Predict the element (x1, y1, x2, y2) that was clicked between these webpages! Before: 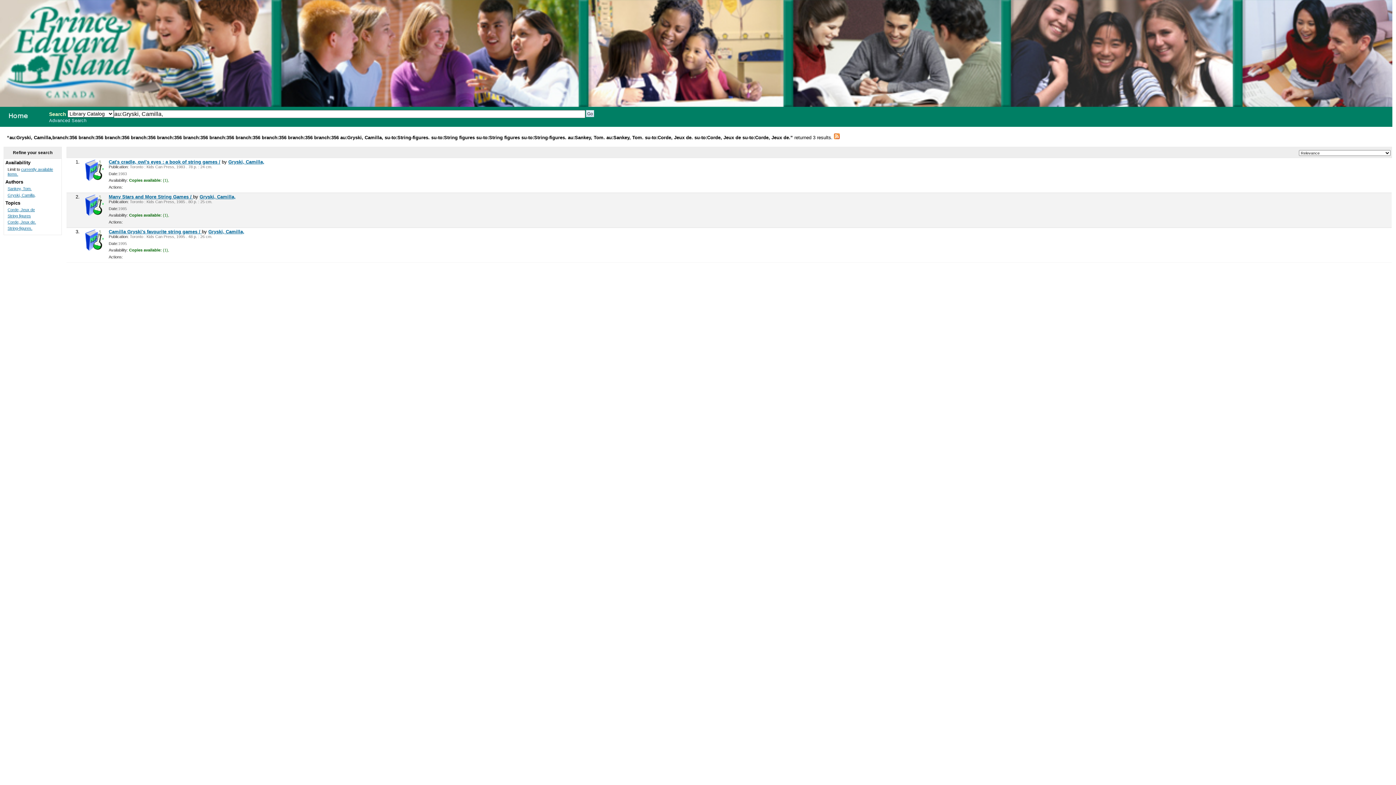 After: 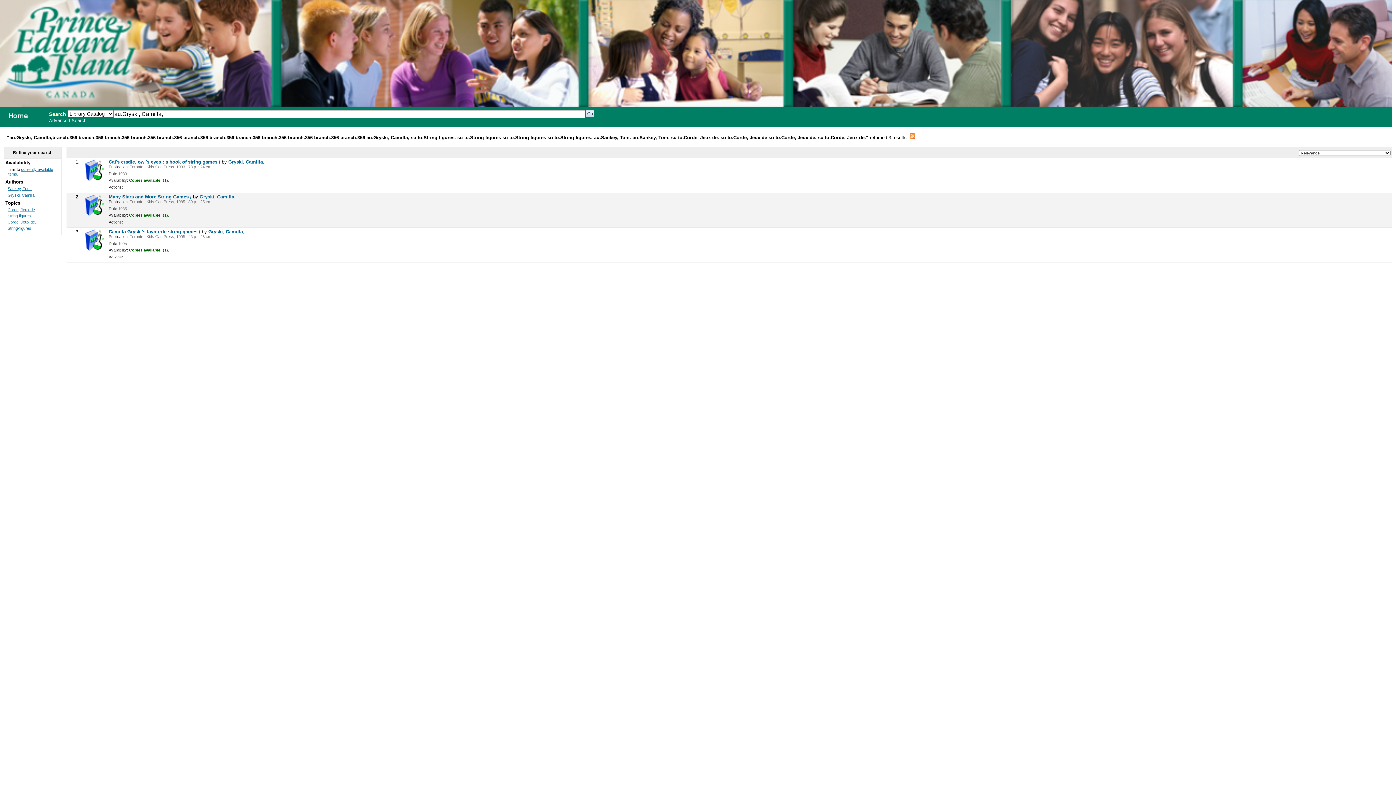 Action: bbox: (7, 219, 35, 224) label: Corde, Jeux de.